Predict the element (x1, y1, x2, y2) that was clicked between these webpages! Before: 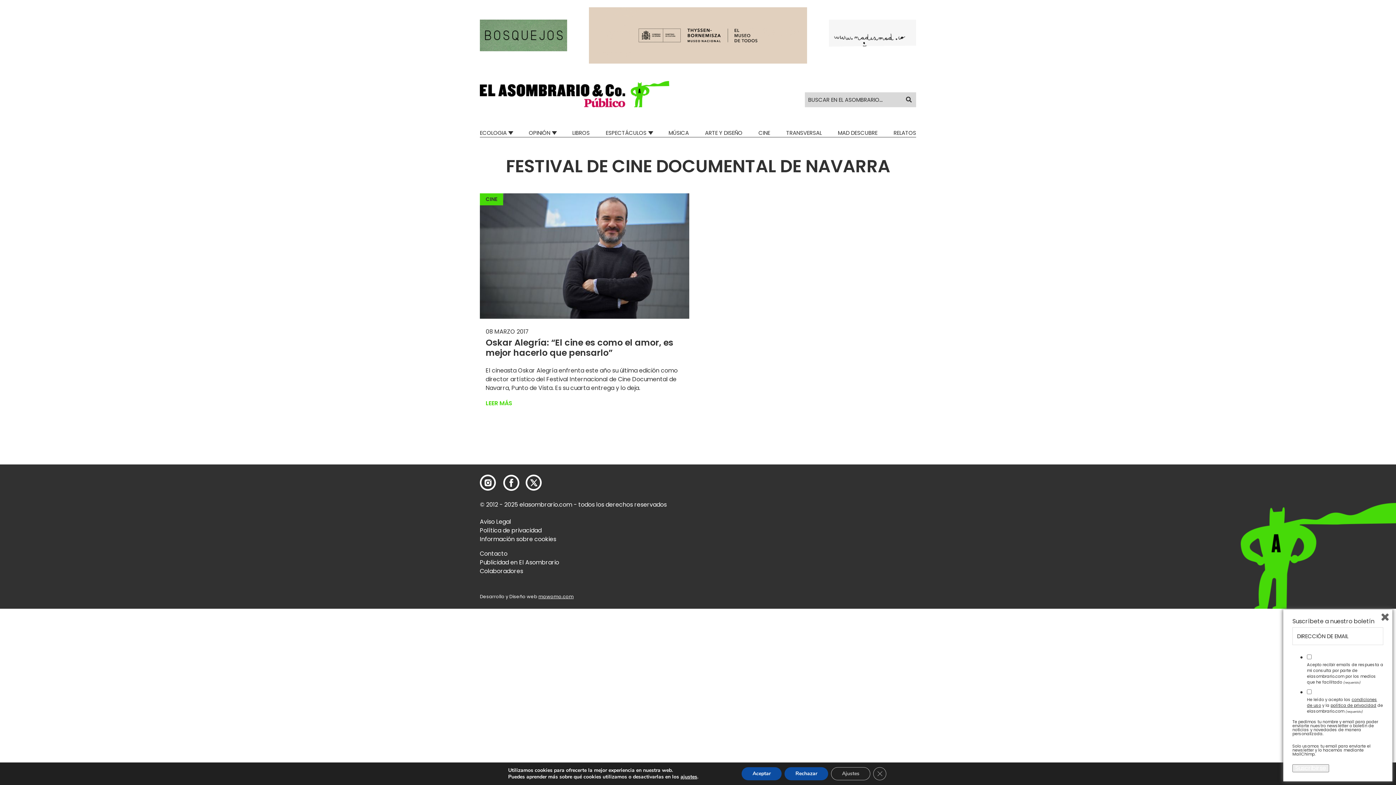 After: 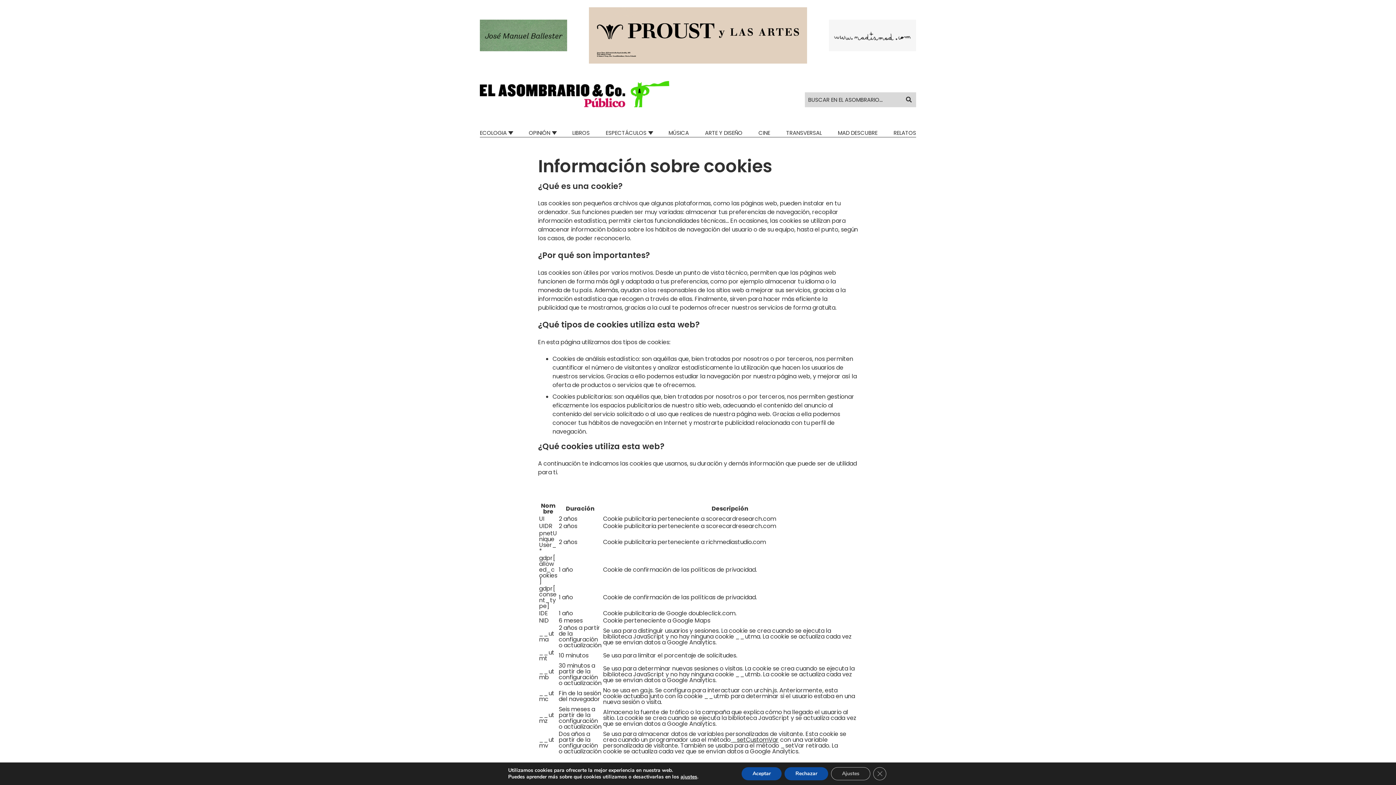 Action: label: Información sobre cookies bbox: (480, 535, 556, 543)